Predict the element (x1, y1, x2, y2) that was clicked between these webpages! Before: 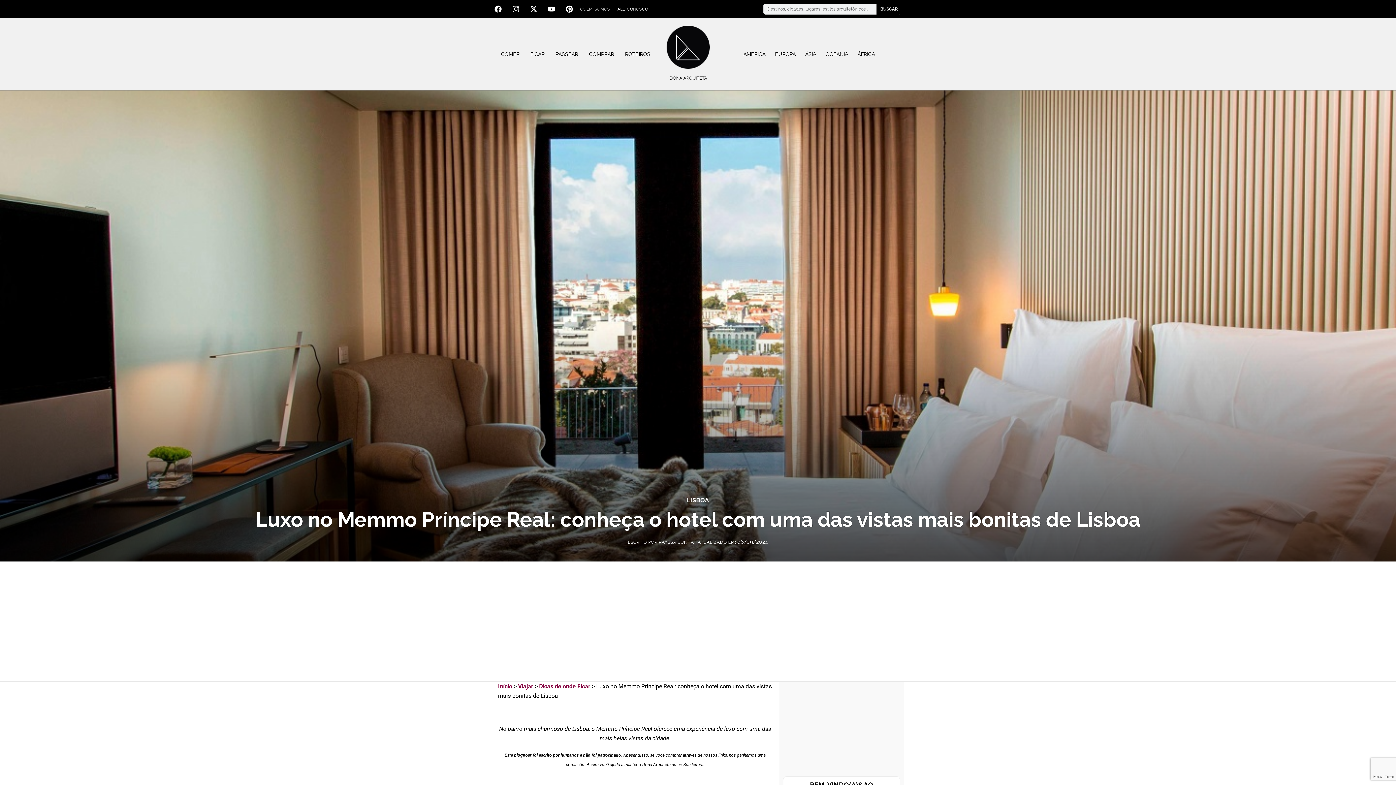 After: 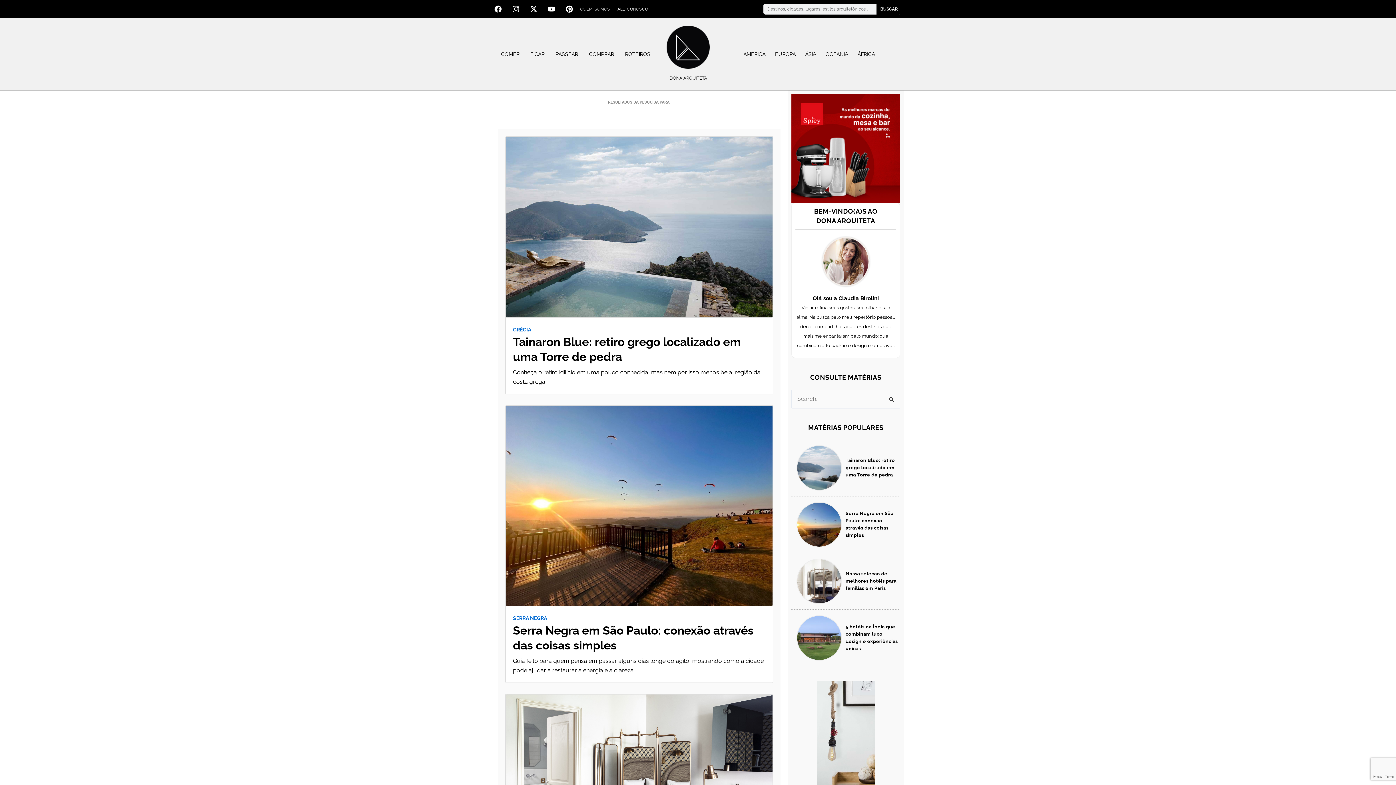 Action: label: Search bbox: (876, 3, 901, 14)